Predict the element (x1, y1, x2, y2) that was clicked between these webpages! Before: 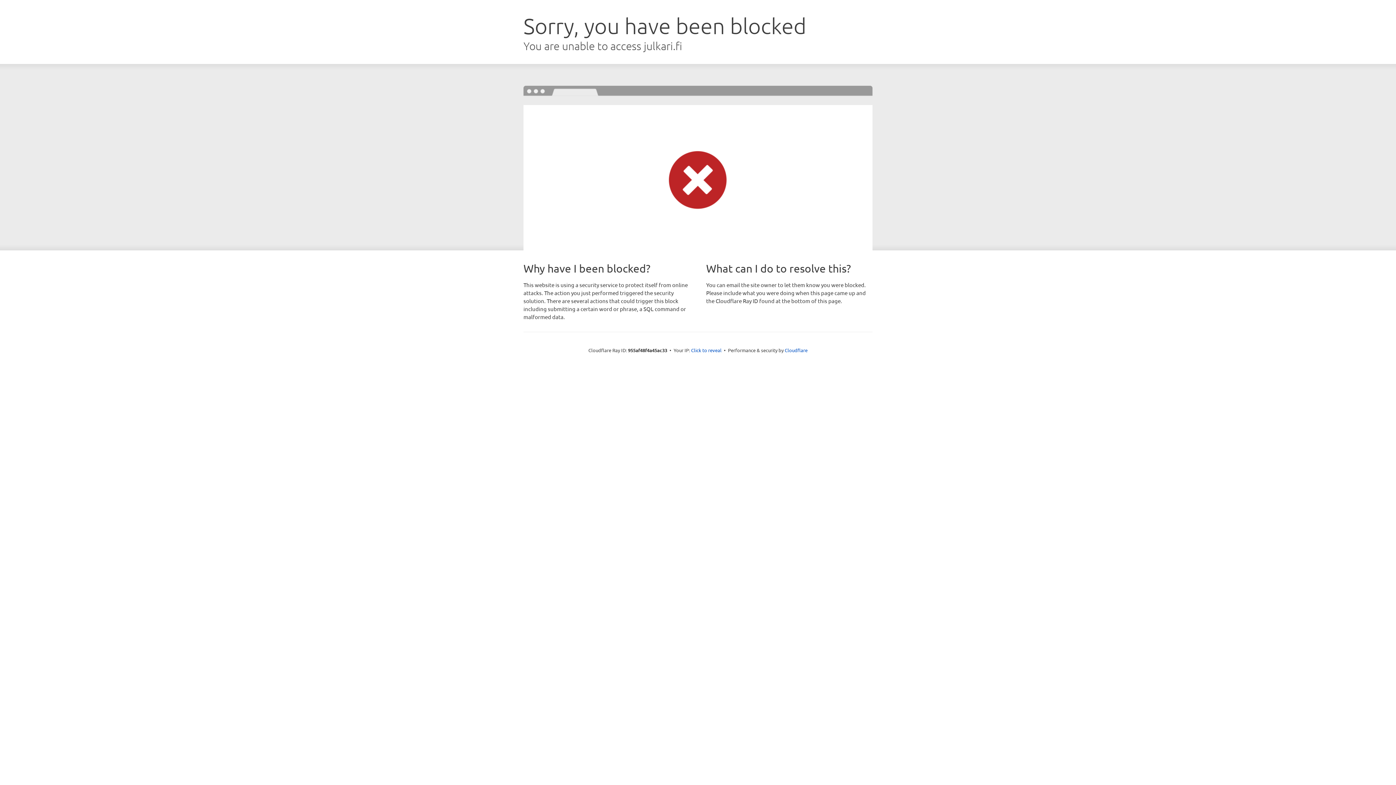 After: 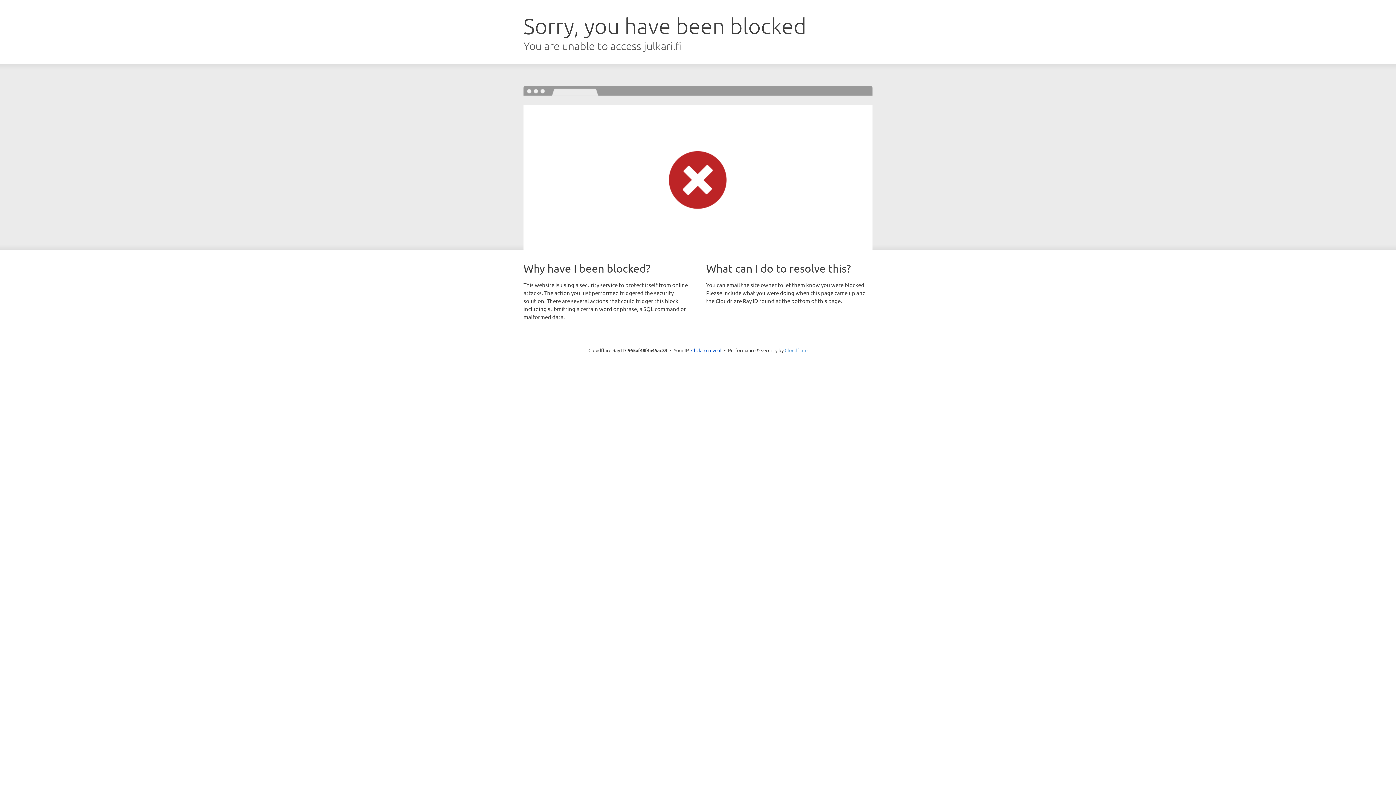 Action: bbox: (784, 347, 807, 353) label: Cloudflare